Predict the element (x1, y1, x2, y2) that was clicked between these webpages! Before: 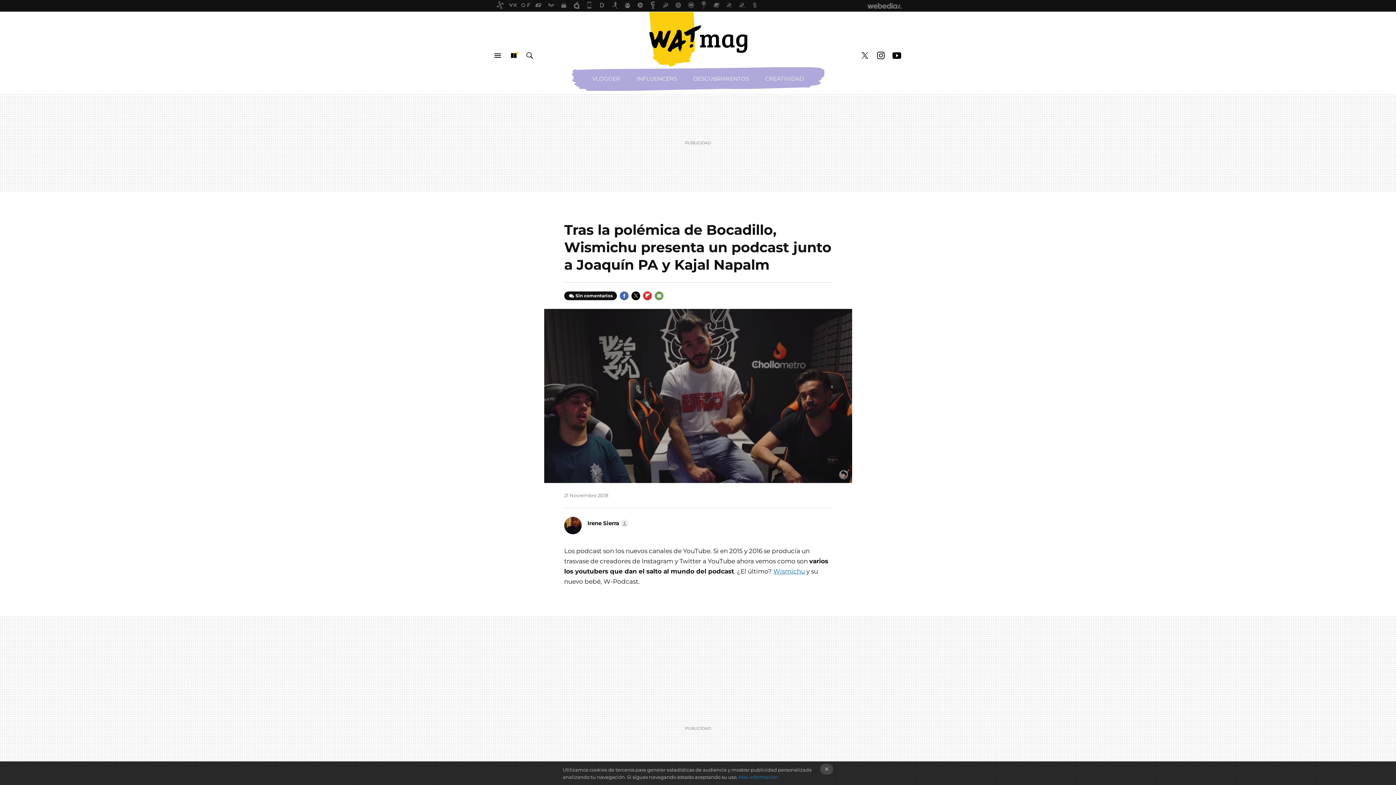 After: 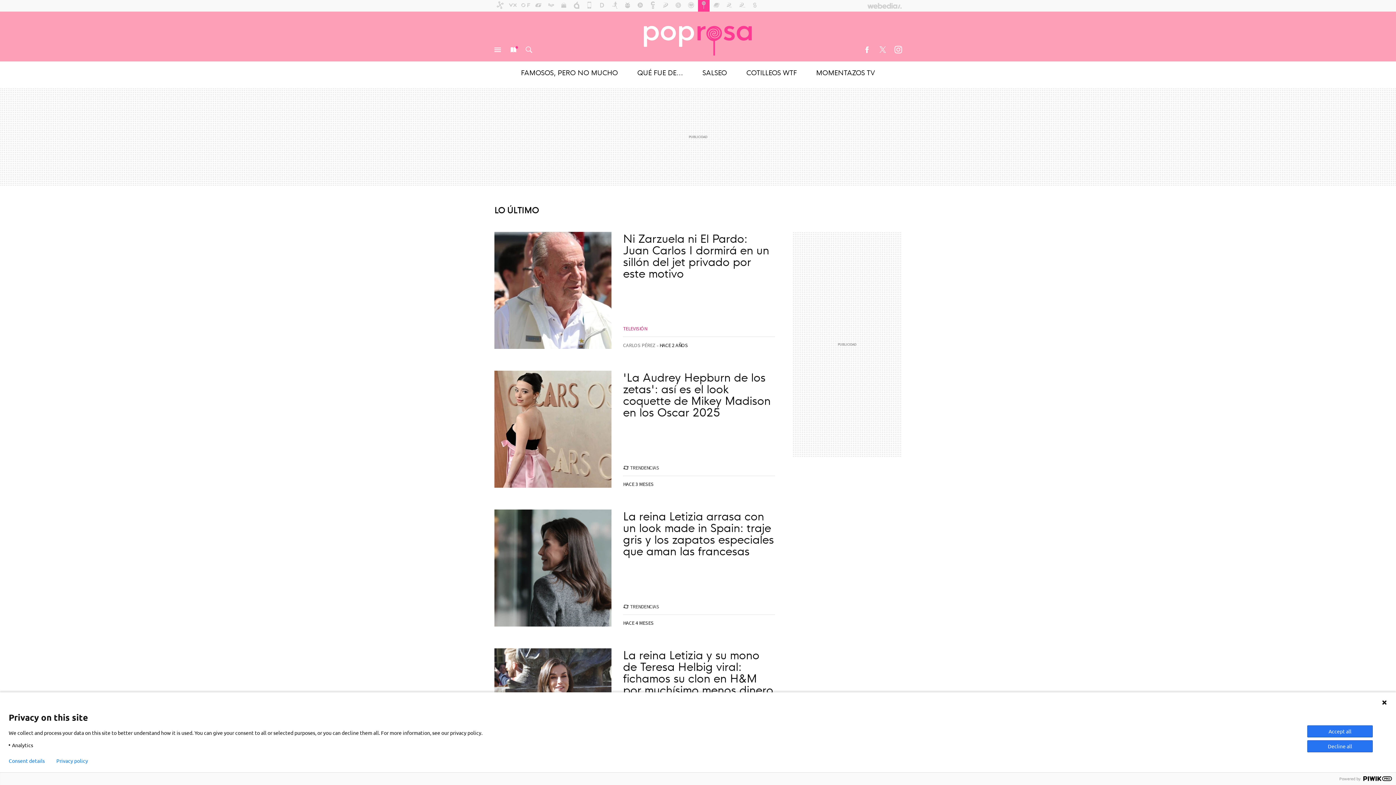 Action: bbox: (698, 0, 709, 11)